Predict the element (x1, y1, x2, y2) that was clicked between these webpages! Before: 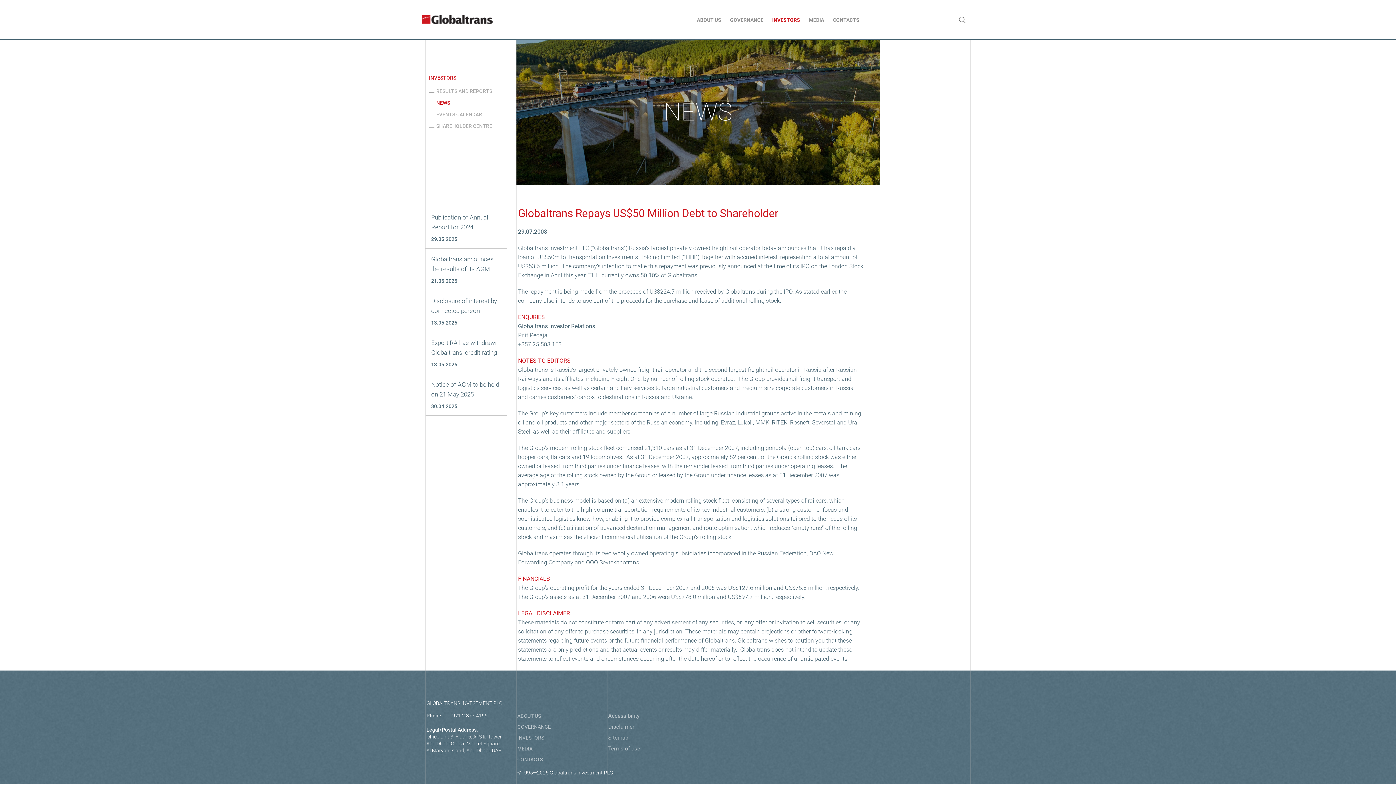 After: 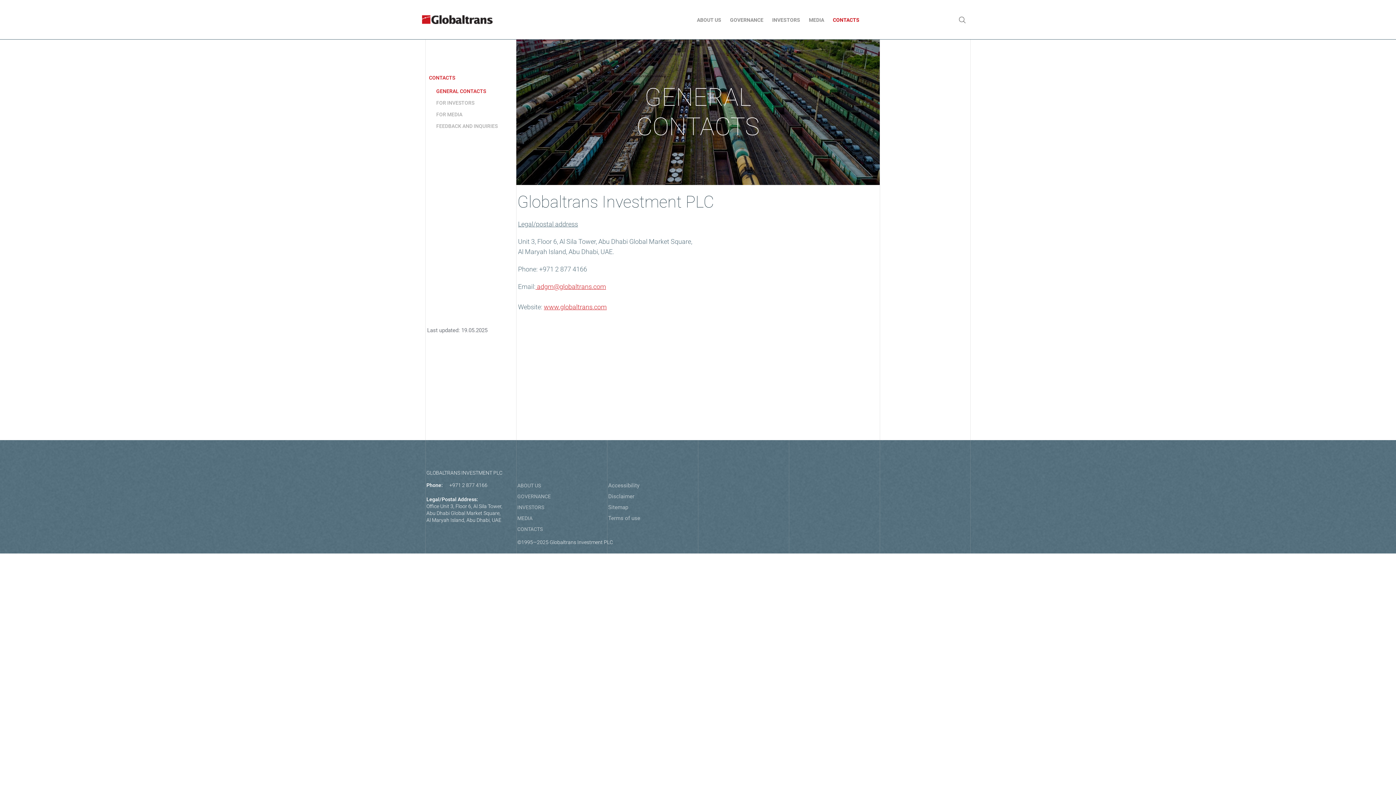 Action: label: CONTACTS bbox: (828, 0, 864, 40)